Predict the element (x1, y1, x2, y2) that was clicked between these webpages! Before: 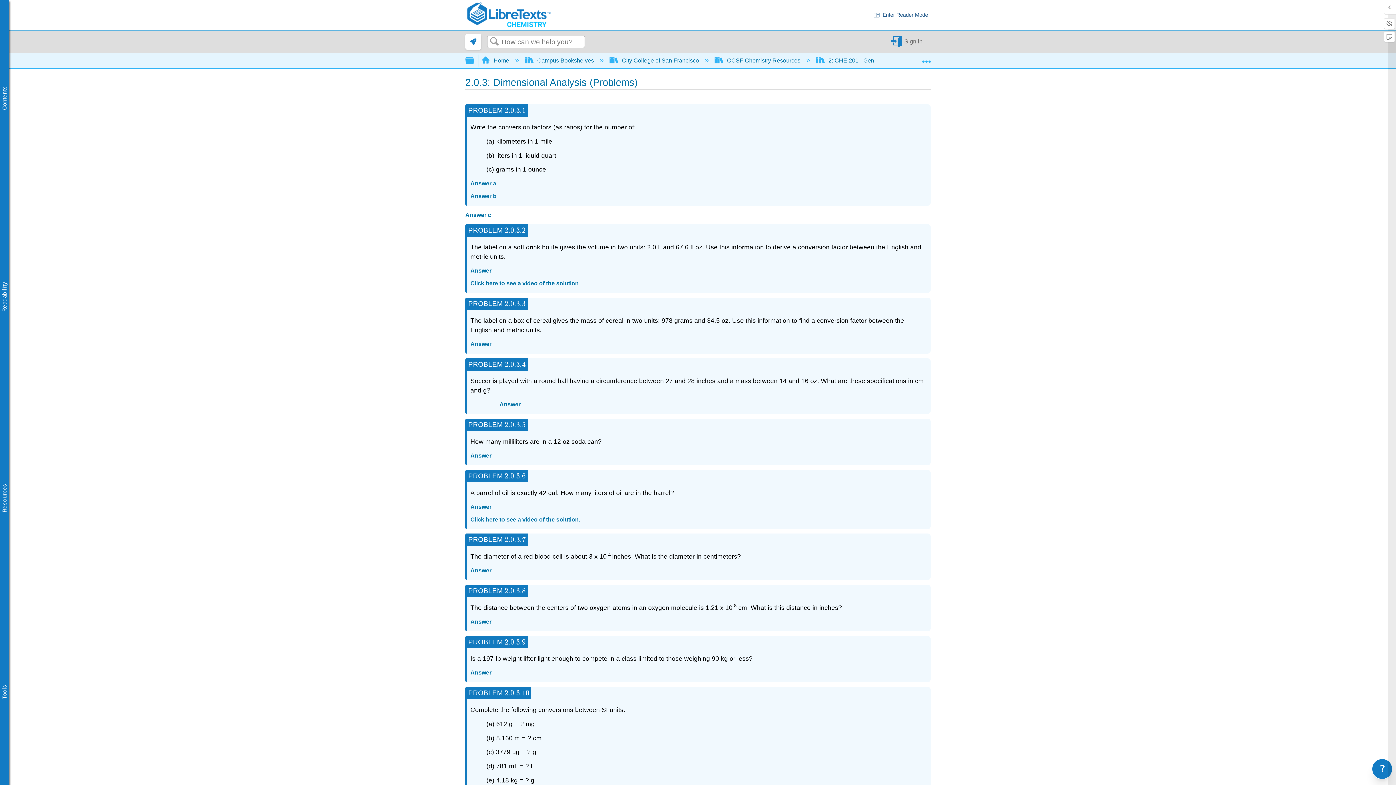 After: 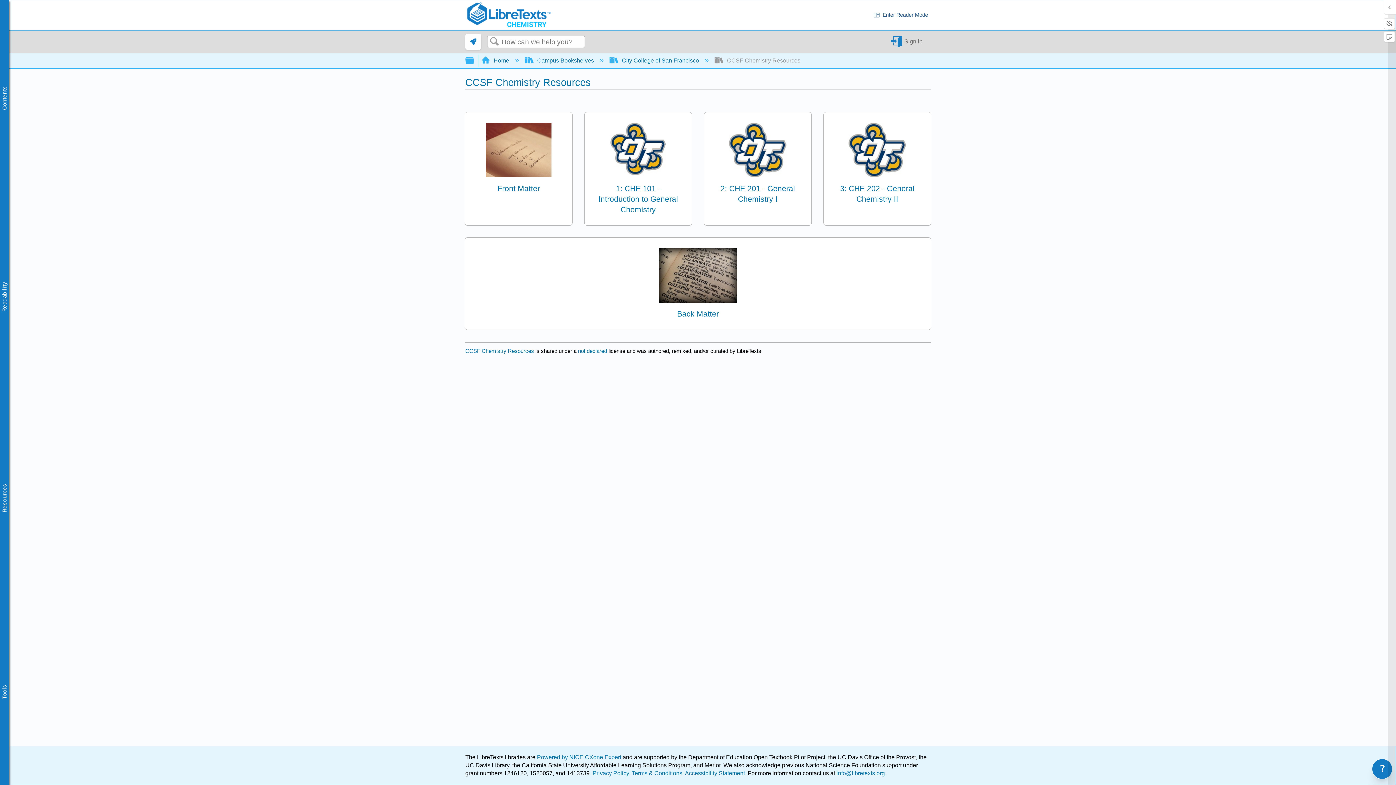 Action: bbox: (714, 57, 802, 63) label:  CCSF Chemistry Resources 